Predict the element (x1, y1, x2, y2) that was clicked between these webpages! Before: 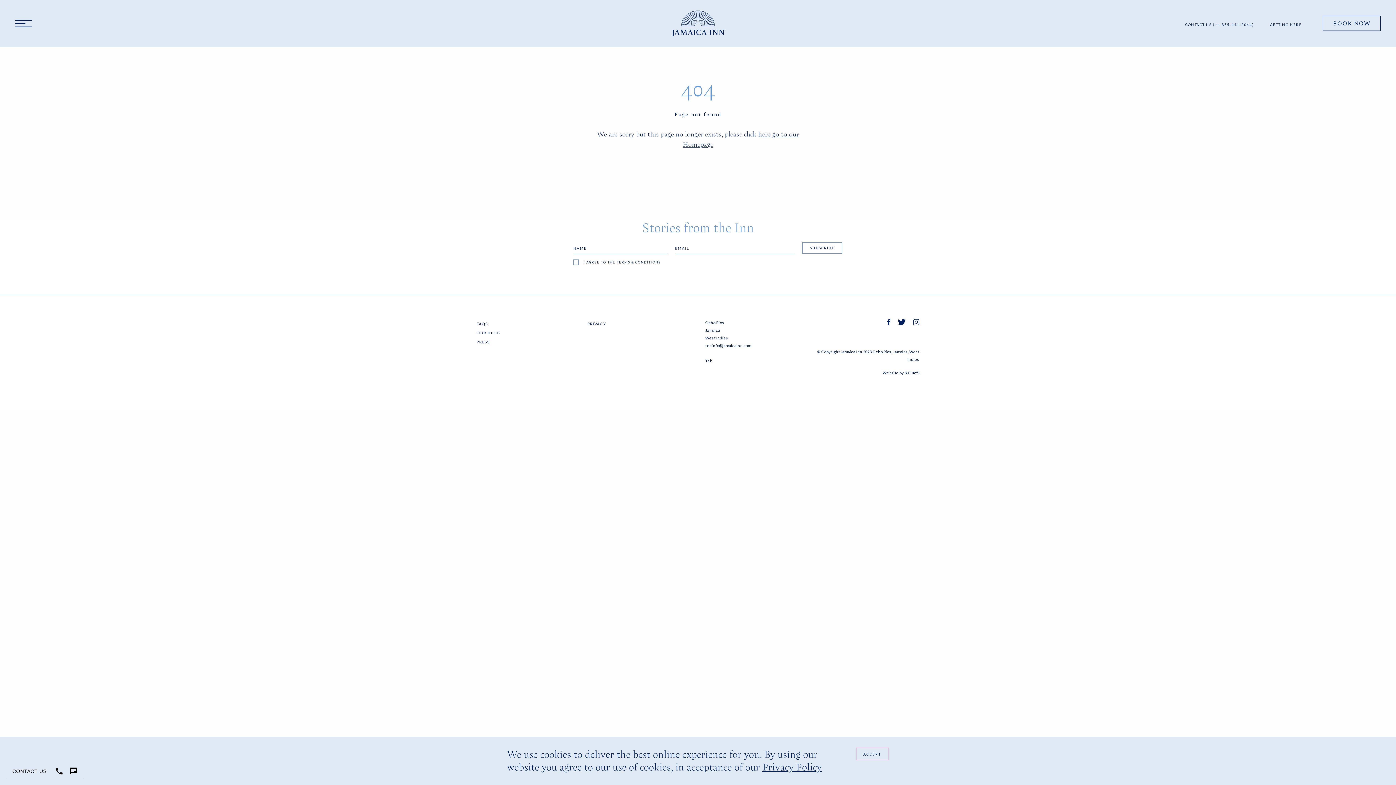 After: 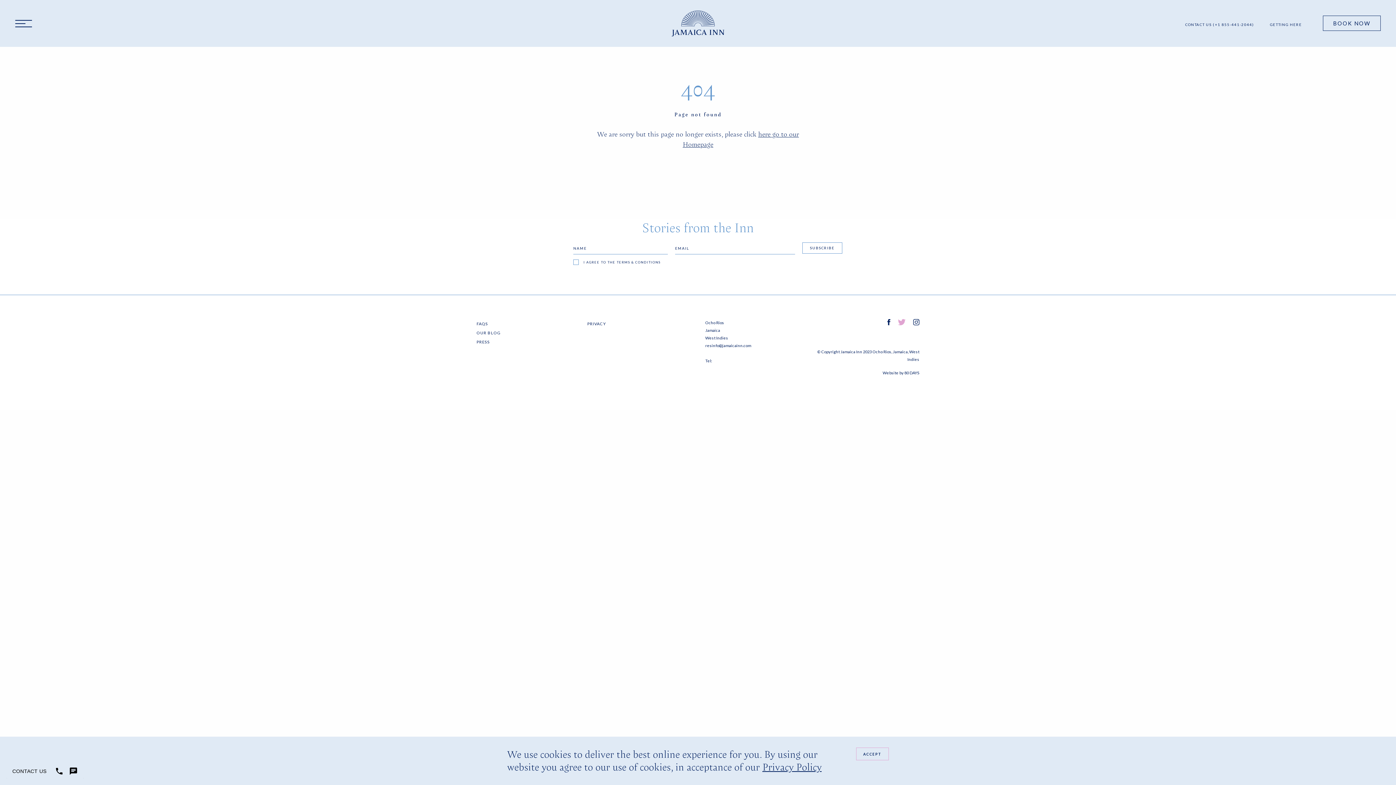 Action: bbox: (898, 320, 905, 326)